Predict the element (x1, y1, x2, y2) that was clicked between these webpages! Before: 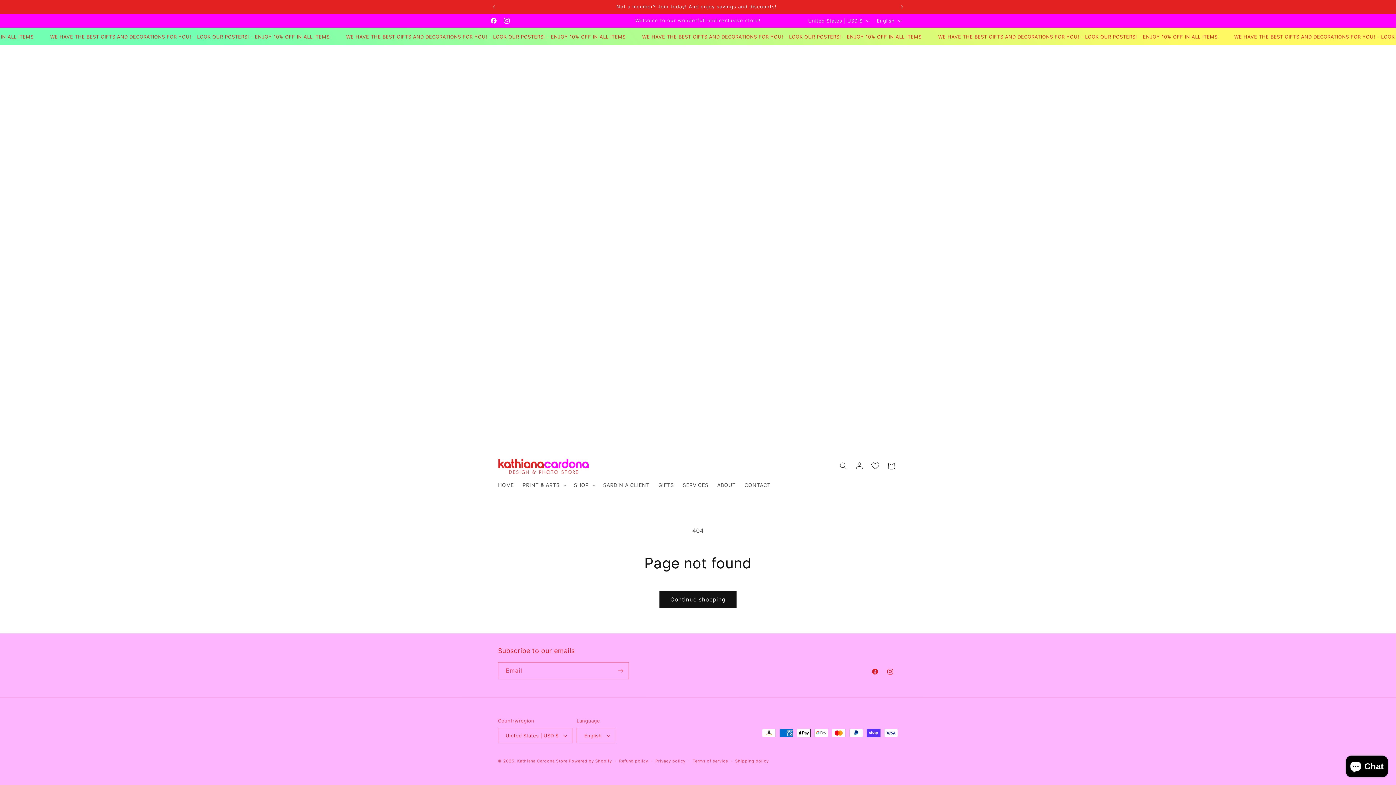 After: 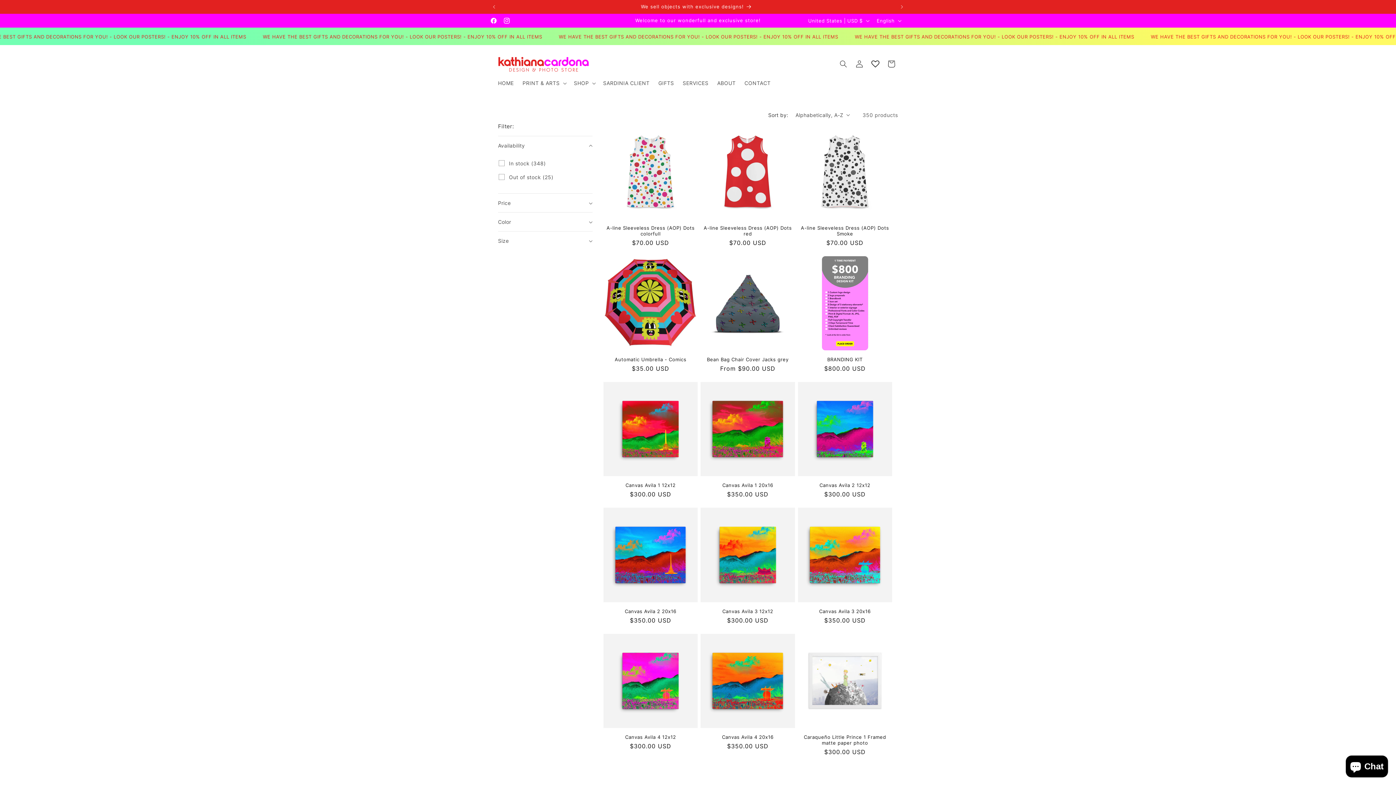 Action: bbox: (659, 591, 736, 608) label: Continue shopping